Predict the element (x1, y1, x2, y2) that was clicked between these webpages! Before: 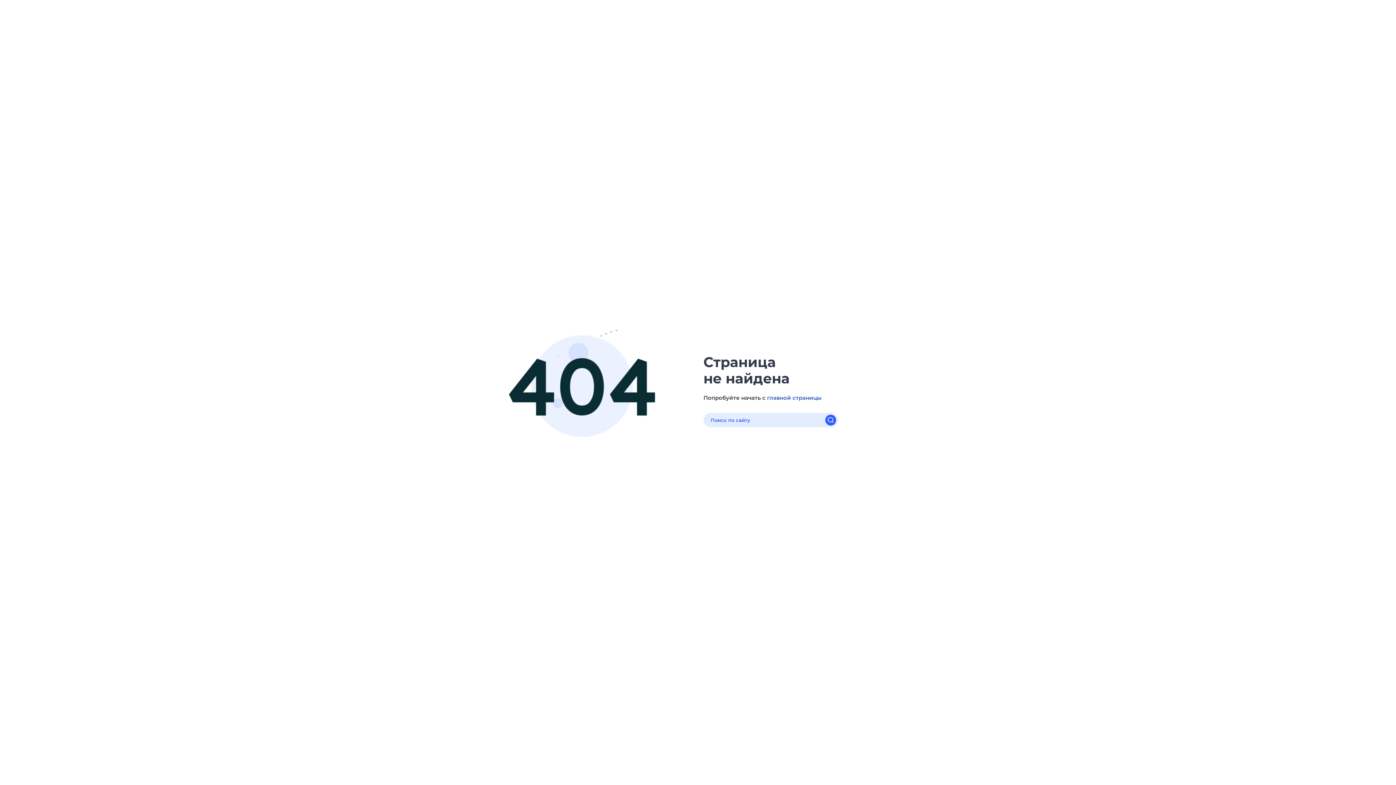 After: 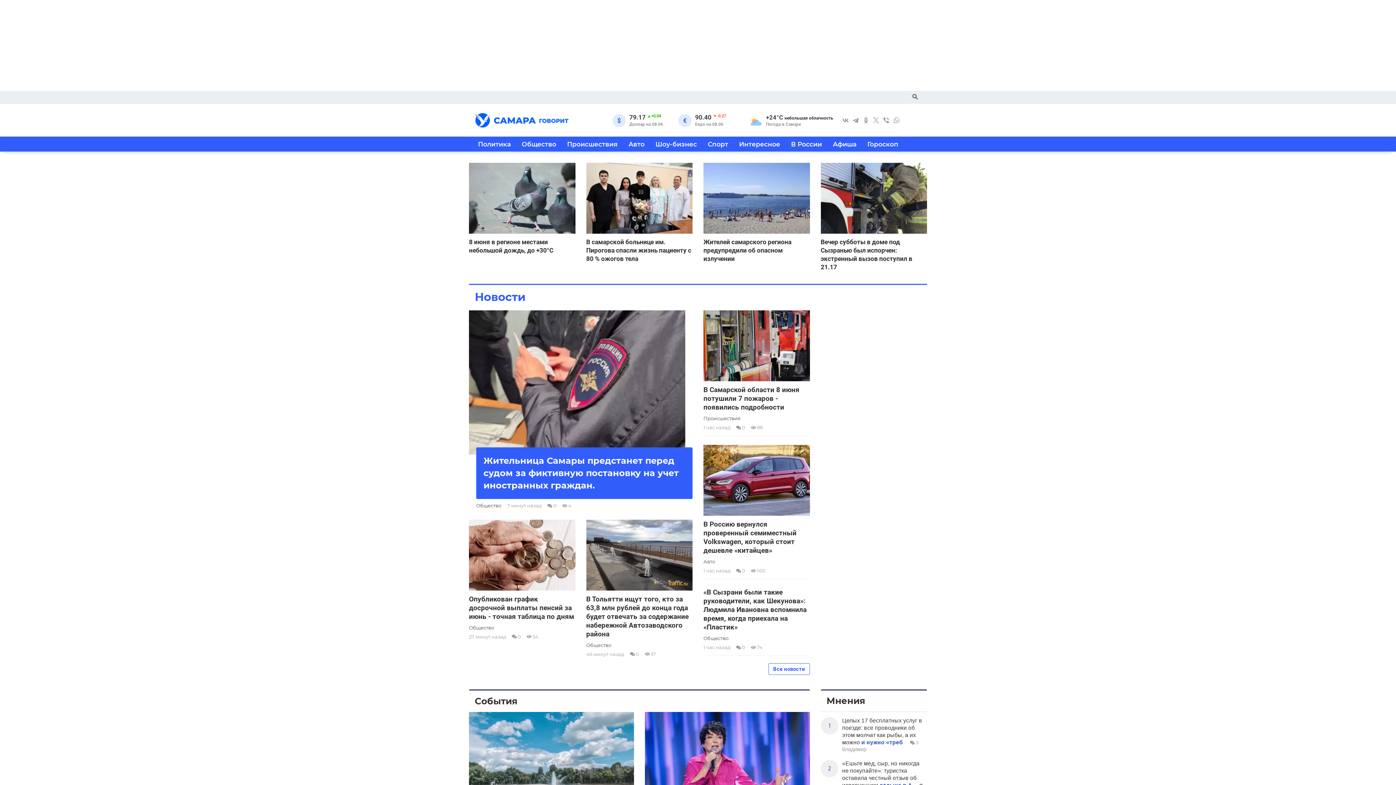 Action: label: главной страницы bbox: (767, 394, 821, 401)